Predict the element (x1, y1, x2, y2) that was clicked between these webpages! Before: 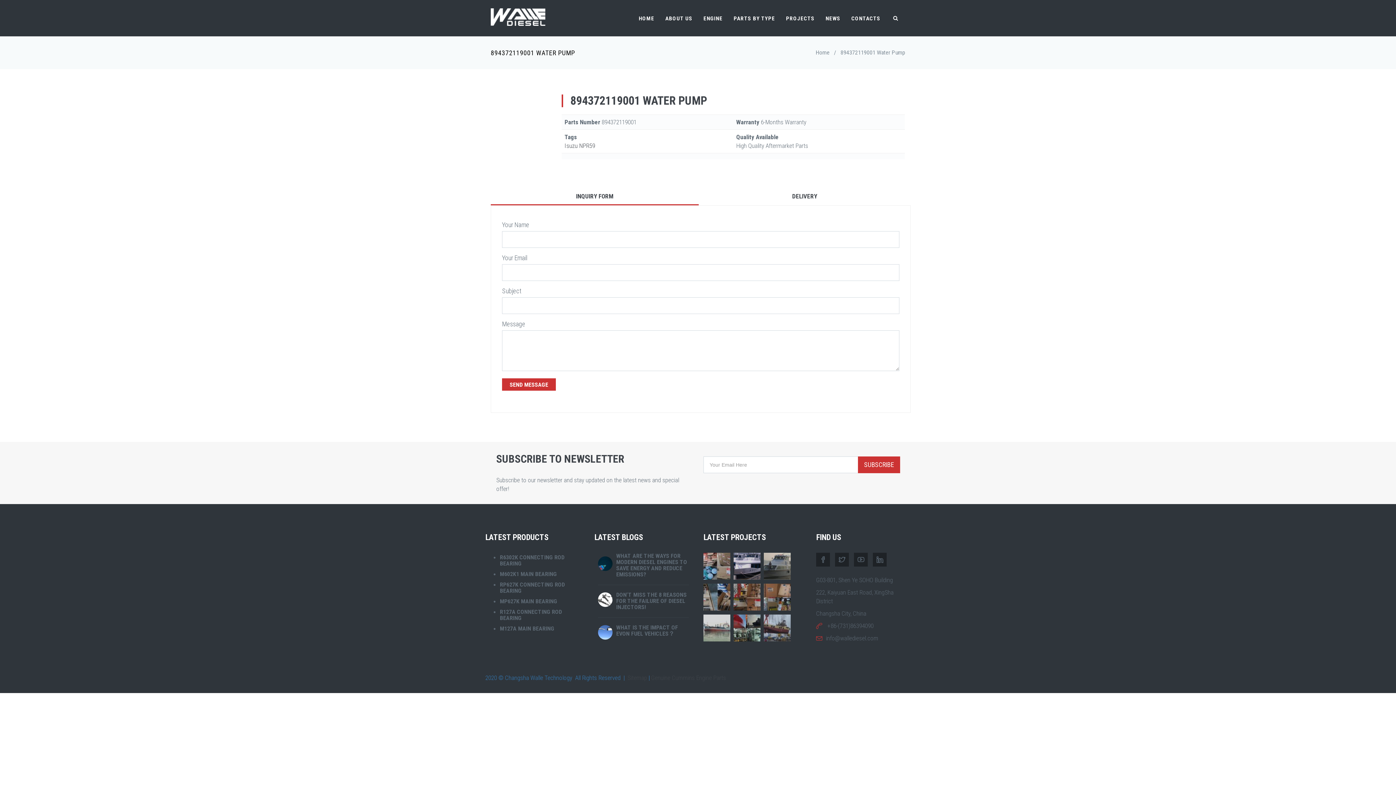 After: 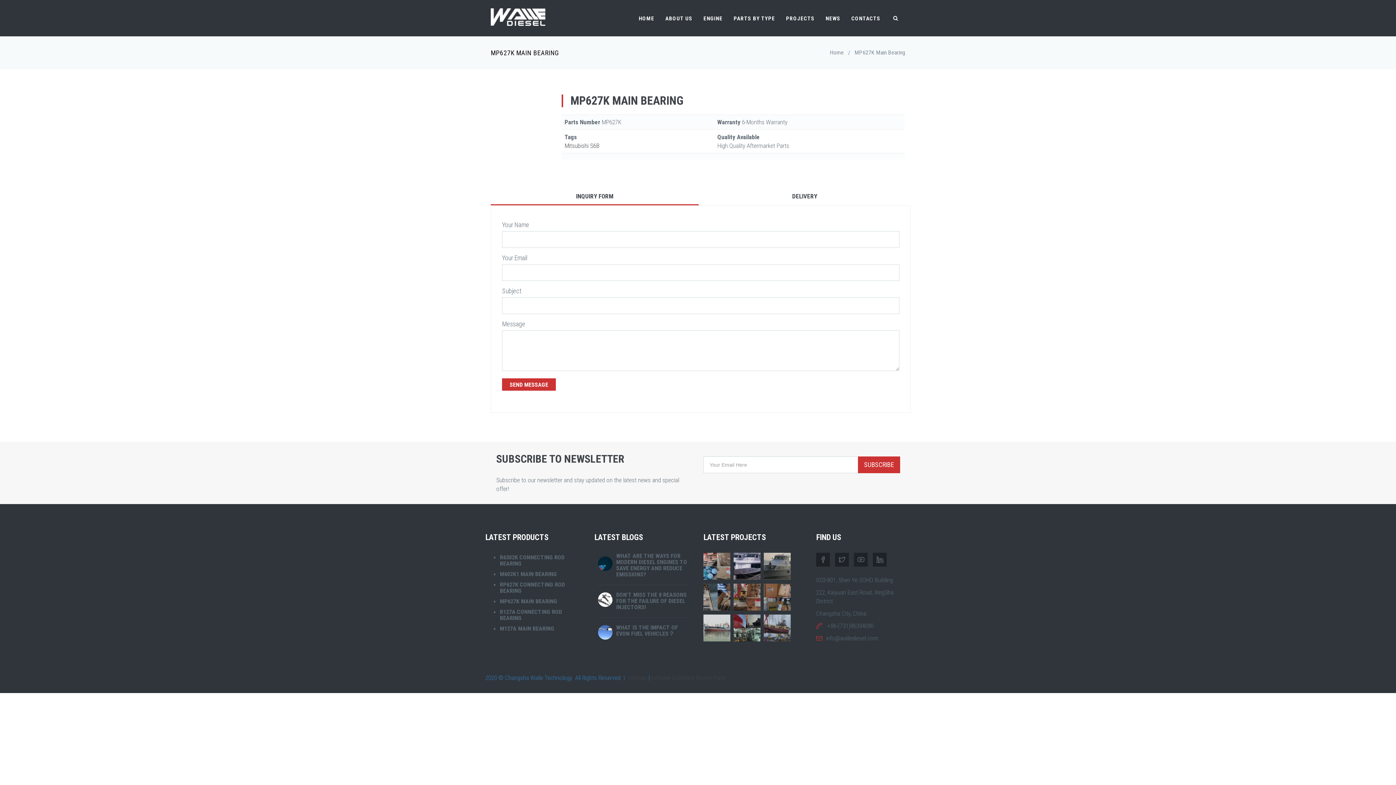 Action: bbox: (500, 598, 557, 605) label: MP627K MAIN BEARING